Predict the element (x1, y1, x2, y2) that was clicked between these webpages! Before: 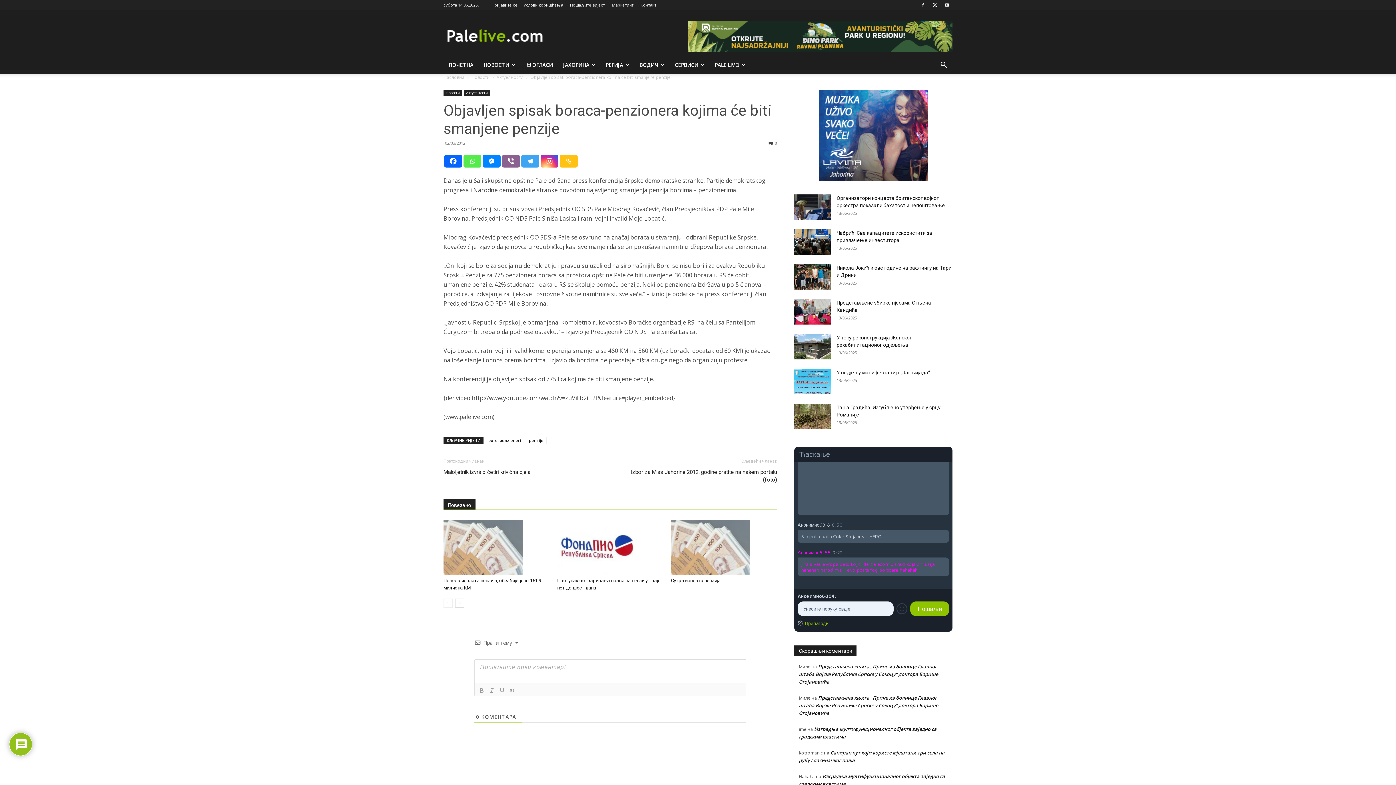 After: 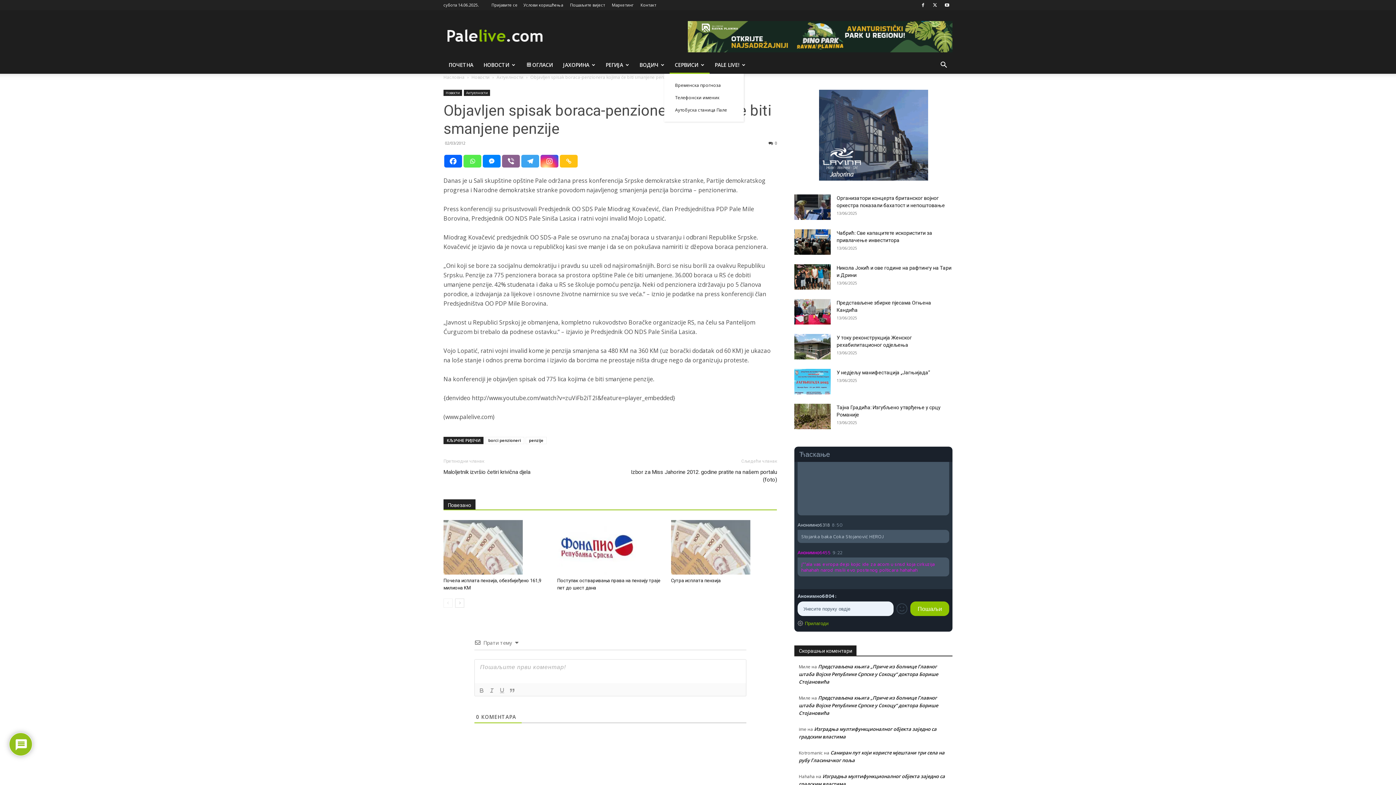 Action: label: СEРВИСИ bbox: (669, 56, 709, 73)